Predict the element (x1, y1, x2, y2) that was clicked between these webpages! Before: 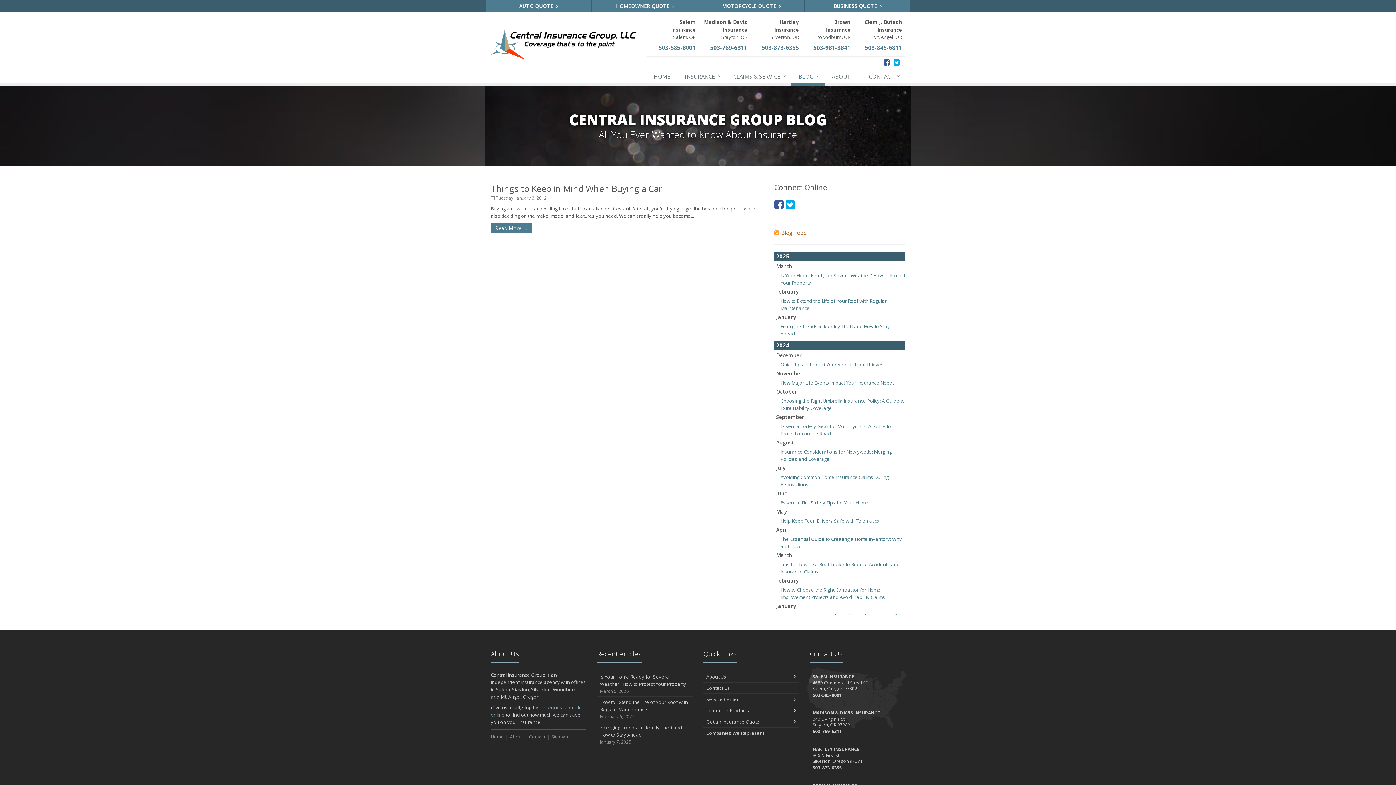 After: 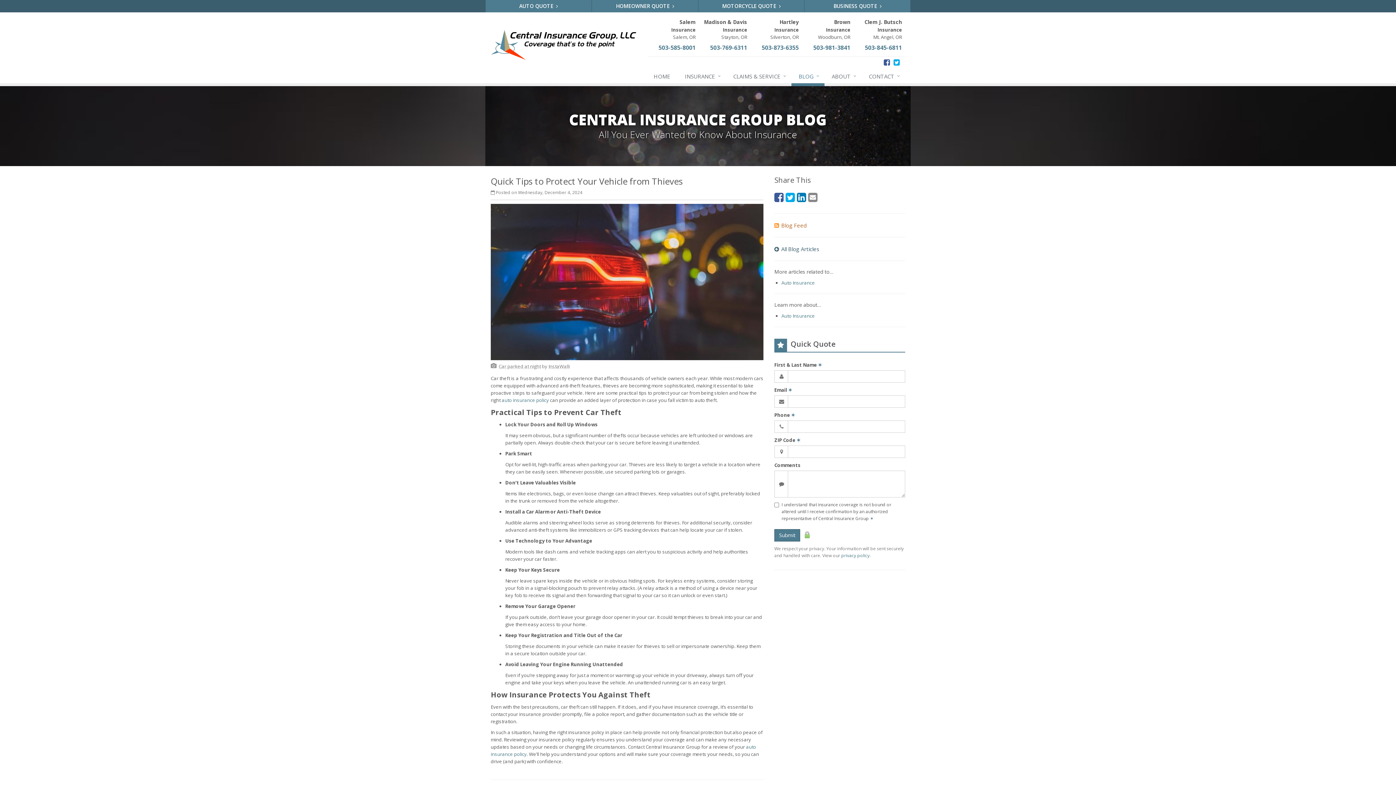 Action: label: Quick Tips to Protect Your Vehicle from Thieves bbox: (780, 361, 884, 368)